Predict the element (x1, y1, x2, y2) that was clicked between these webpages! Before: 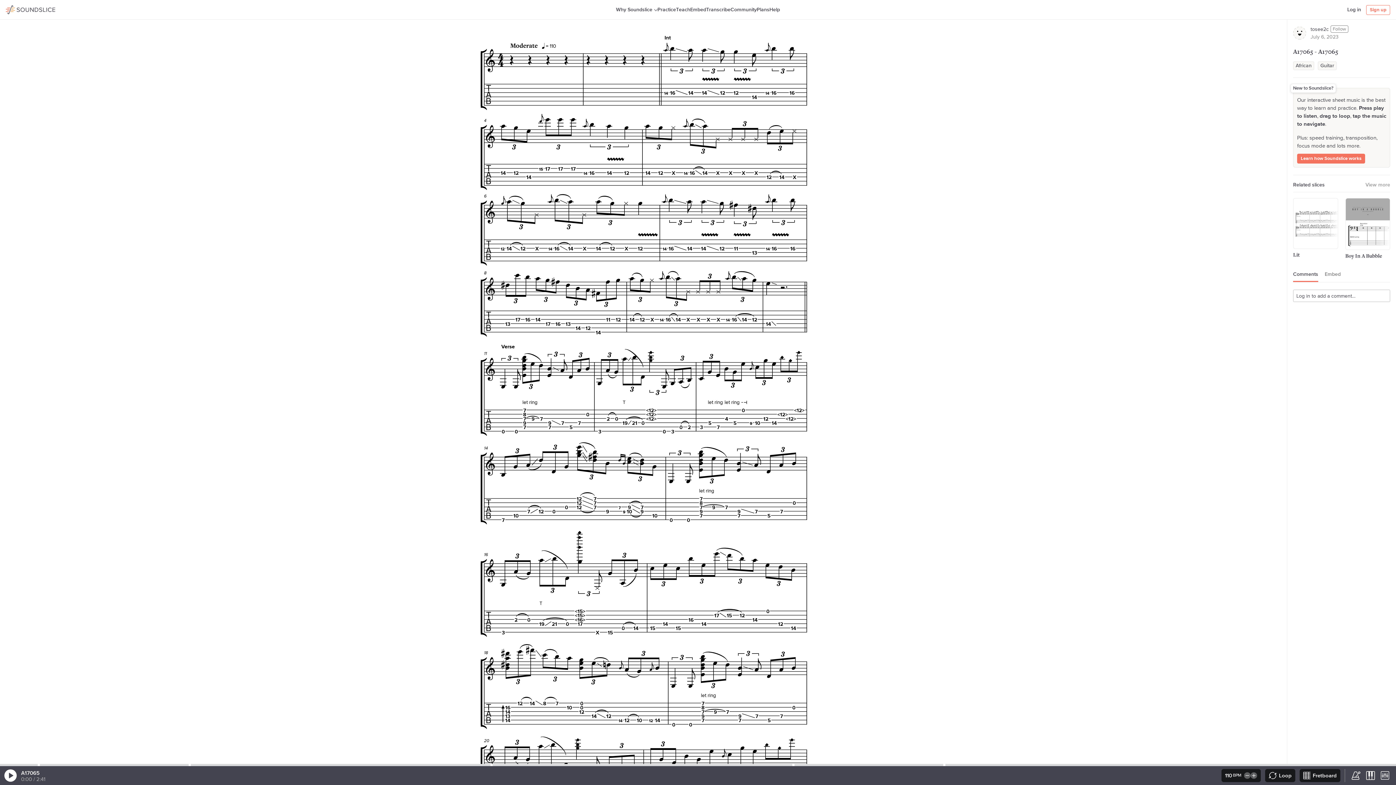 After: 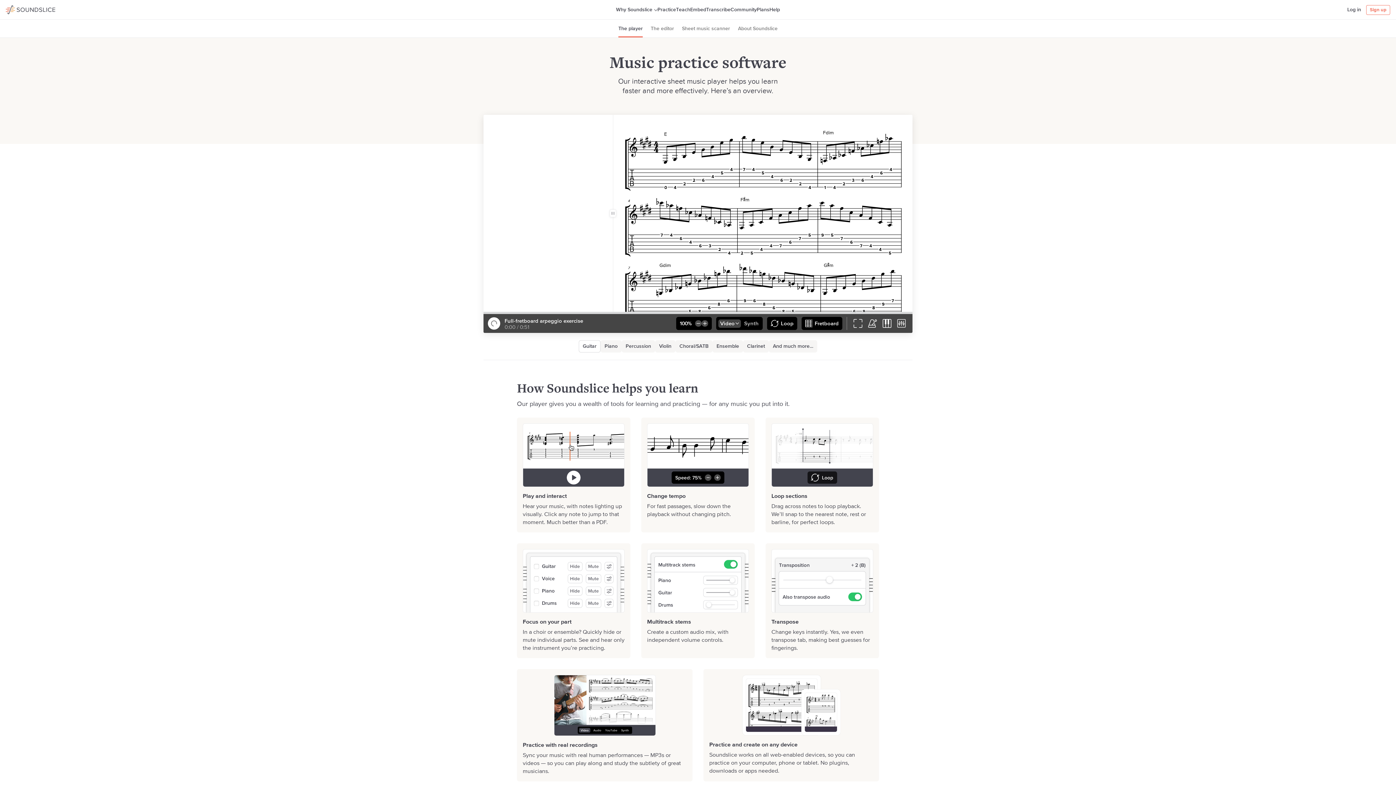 Action: label: New to Soundslice?

Our interactive sheet music is the best way to learn and practice. Press play to listen, drag to loop, tap the music to navigate.

Plus: speed training, transposition, focus mode and lots more.

Learn how Soundslice works bbox: (1293, 77, 1390, 175)